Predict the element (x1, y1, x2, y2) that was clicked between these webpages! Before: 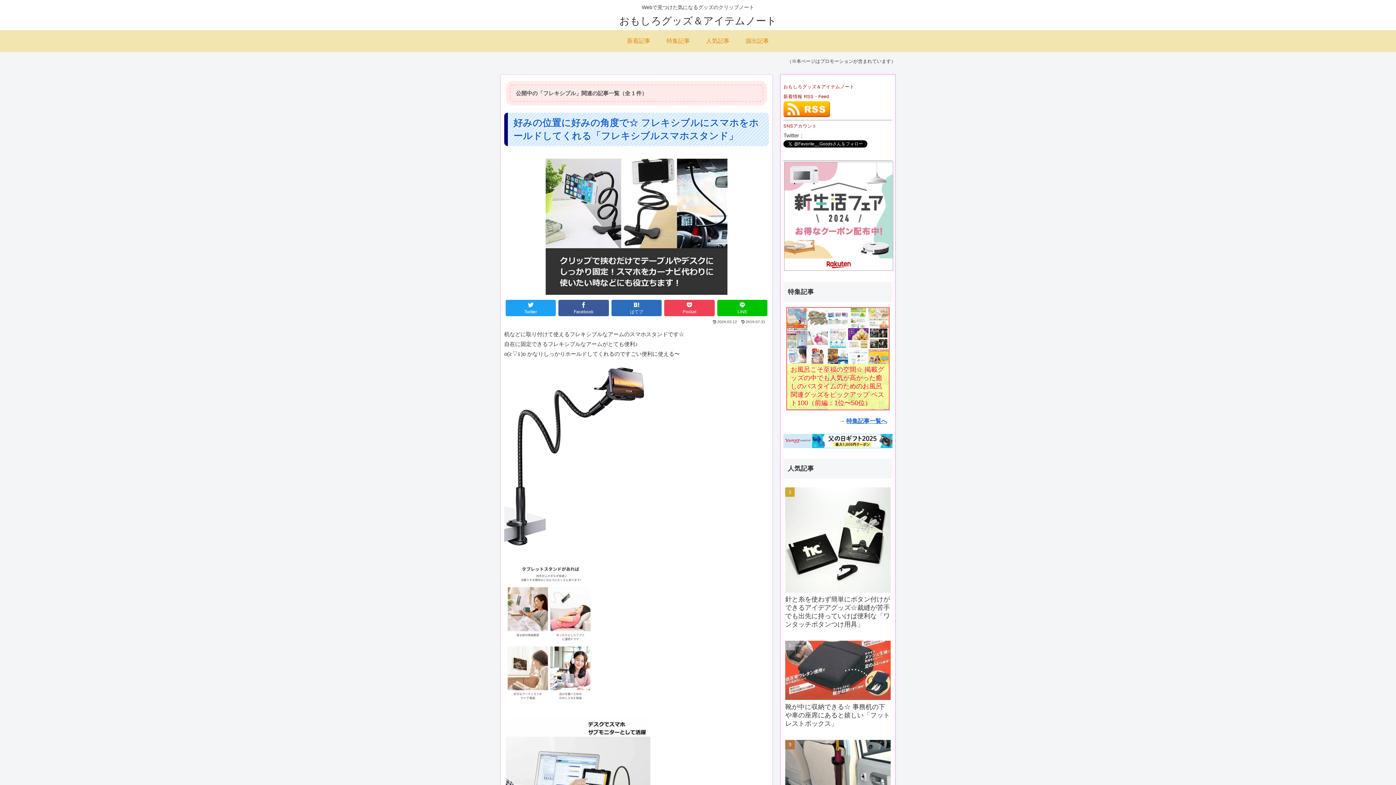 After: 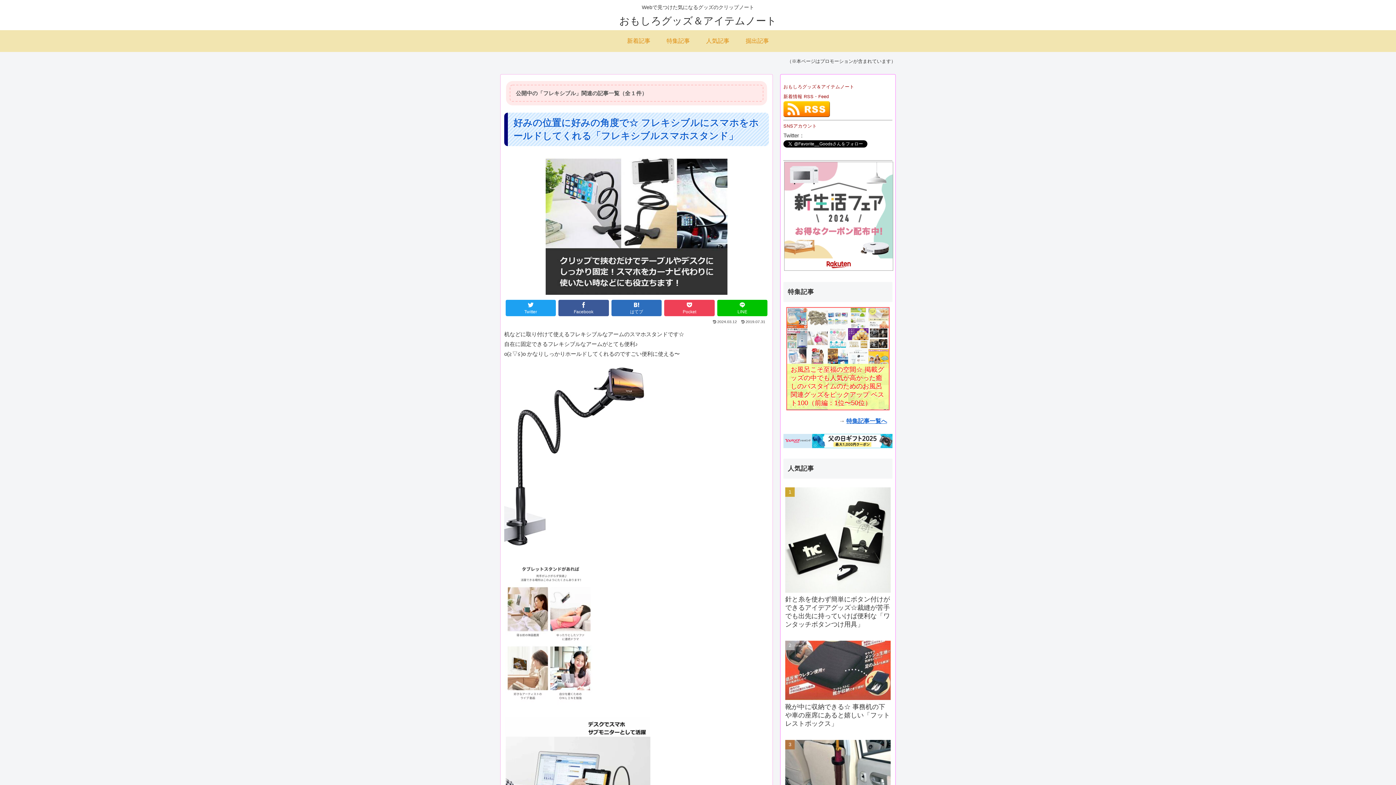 Action: bbox: (783, 113, 830, 118)